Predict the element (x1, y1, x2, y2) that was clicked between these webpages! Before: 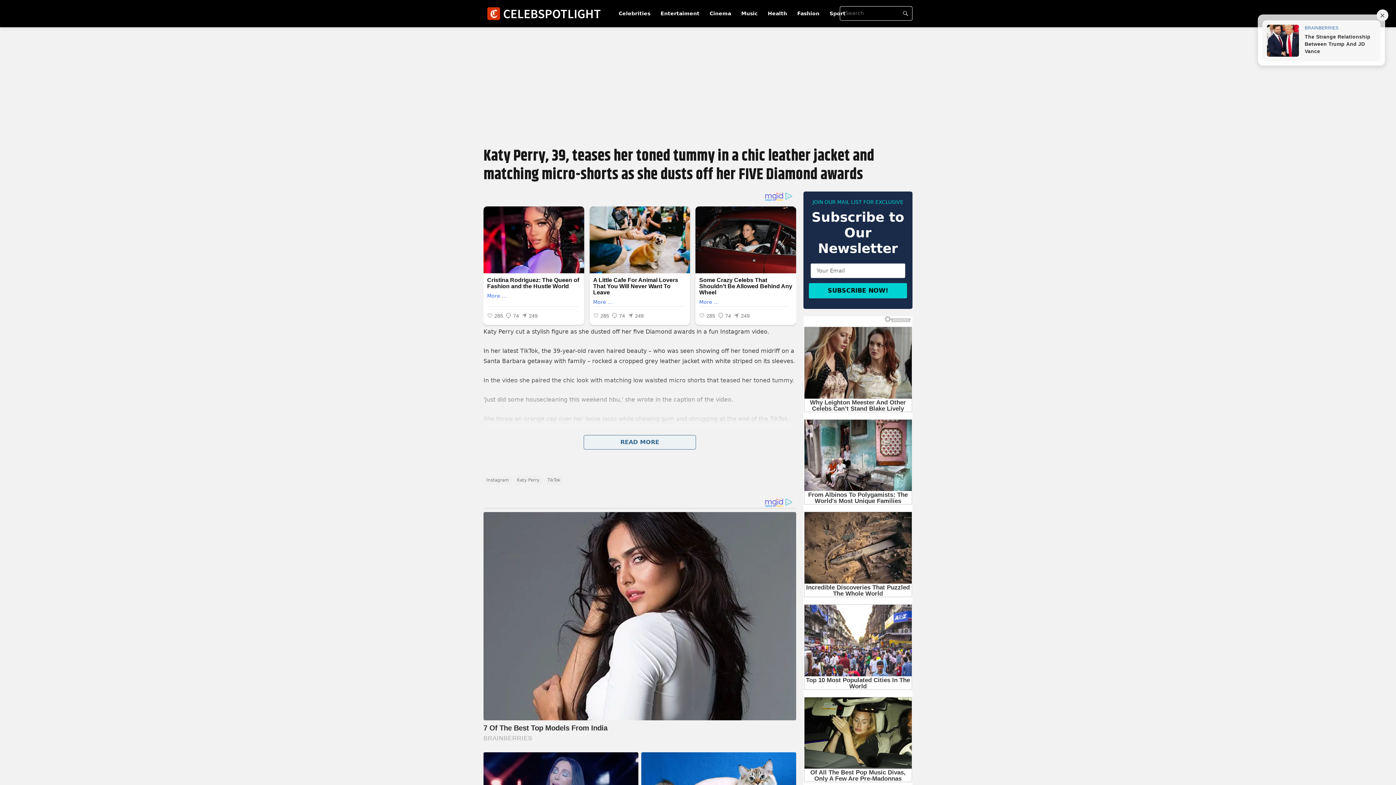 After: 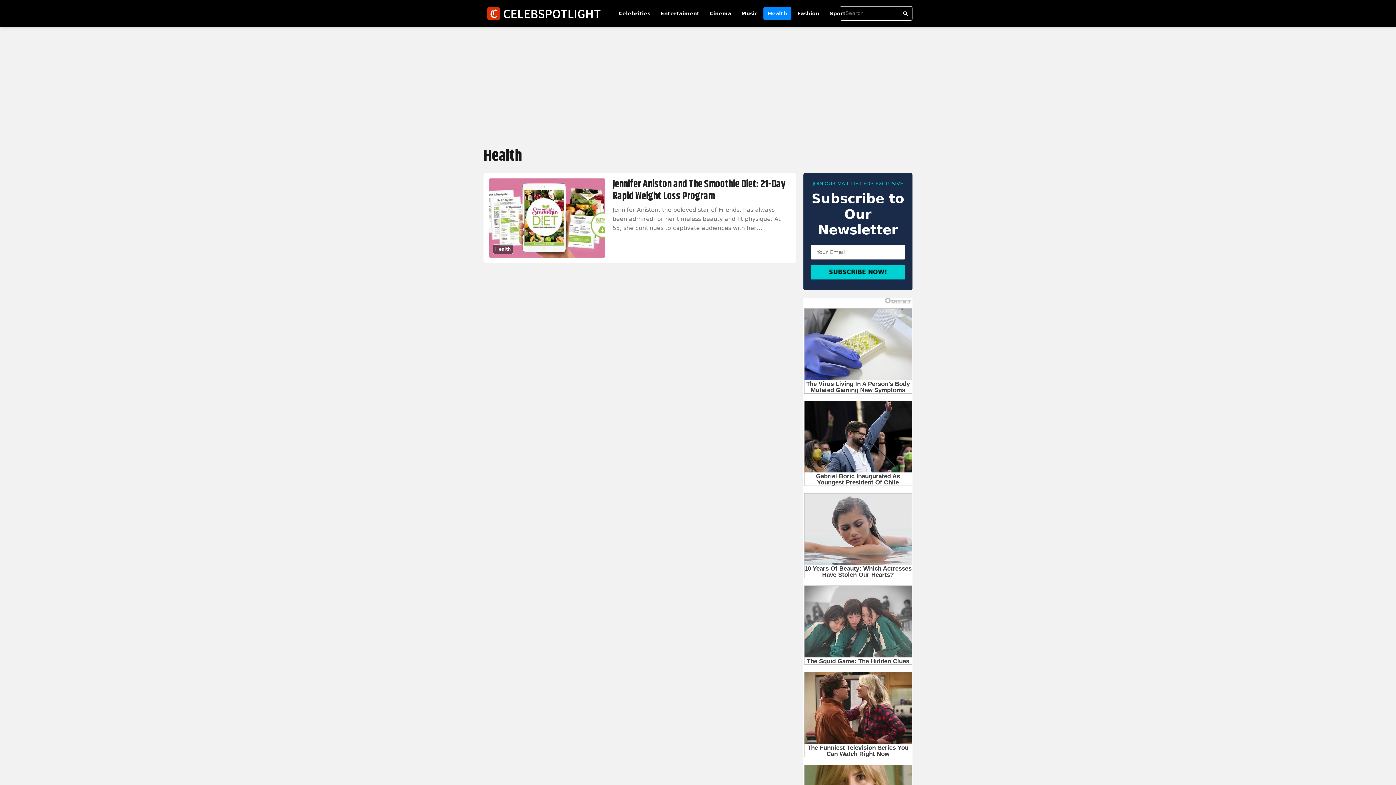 Action: label: Health bbox: (763, 0, 791, 27)